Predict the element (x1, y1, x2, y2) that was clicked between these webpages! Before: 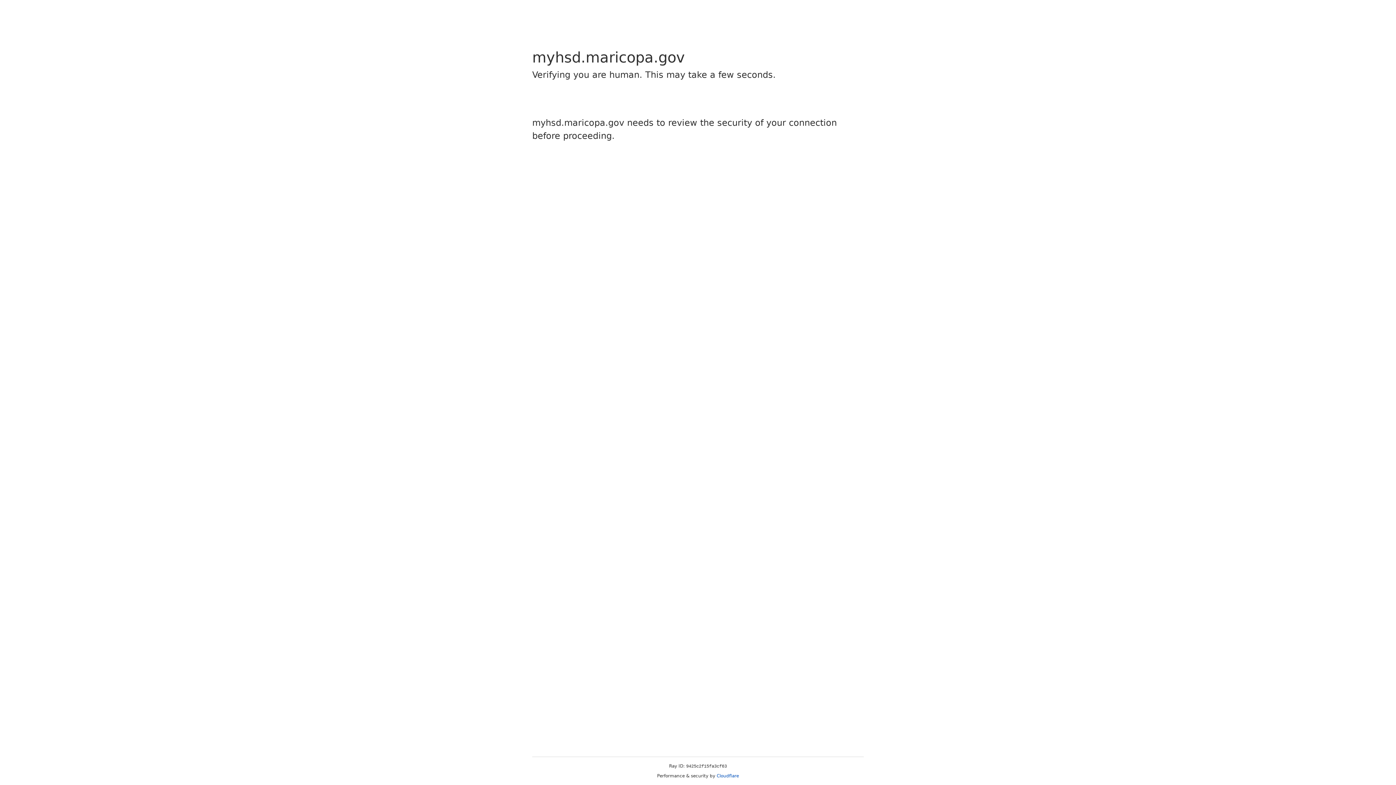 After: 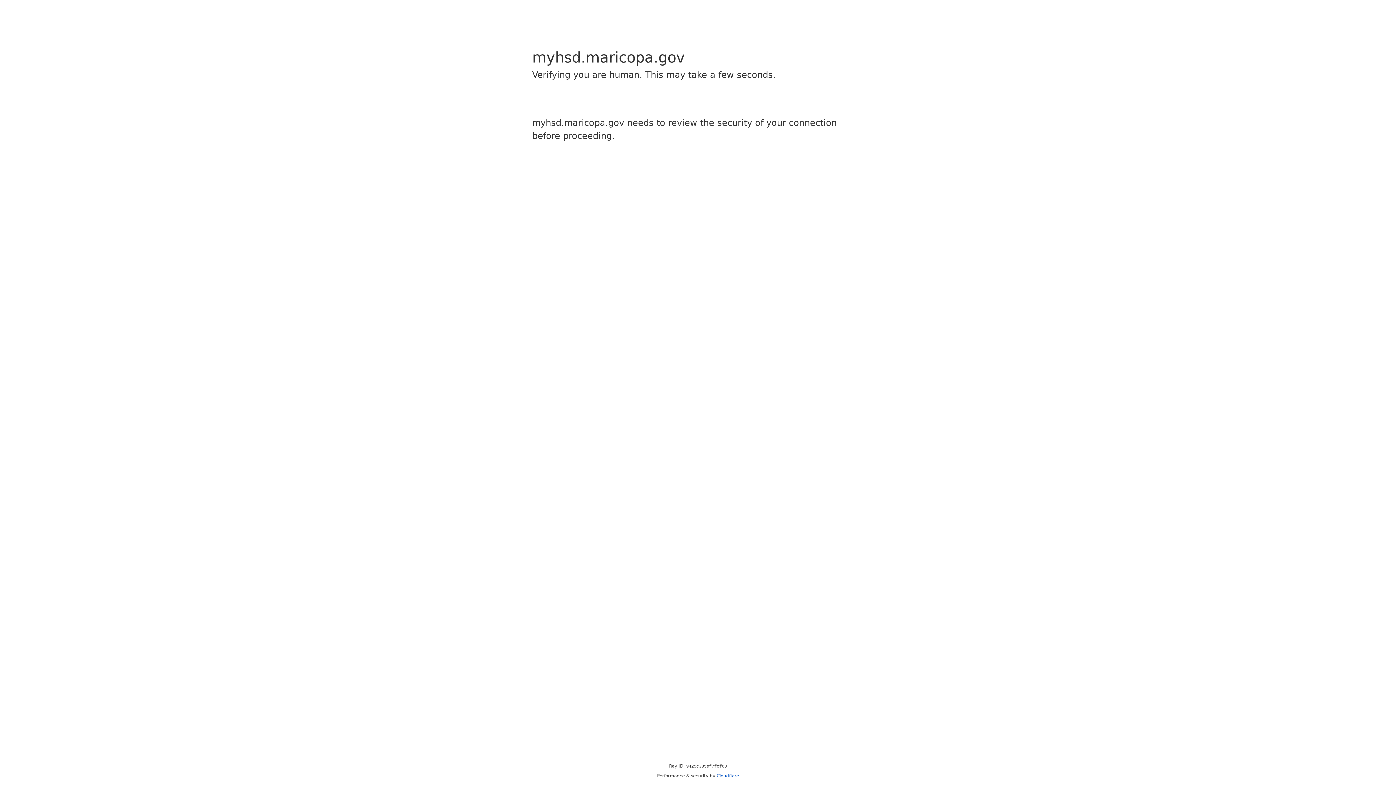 Action: label: Cloudflare bbox: (716, 773, 739, 778)